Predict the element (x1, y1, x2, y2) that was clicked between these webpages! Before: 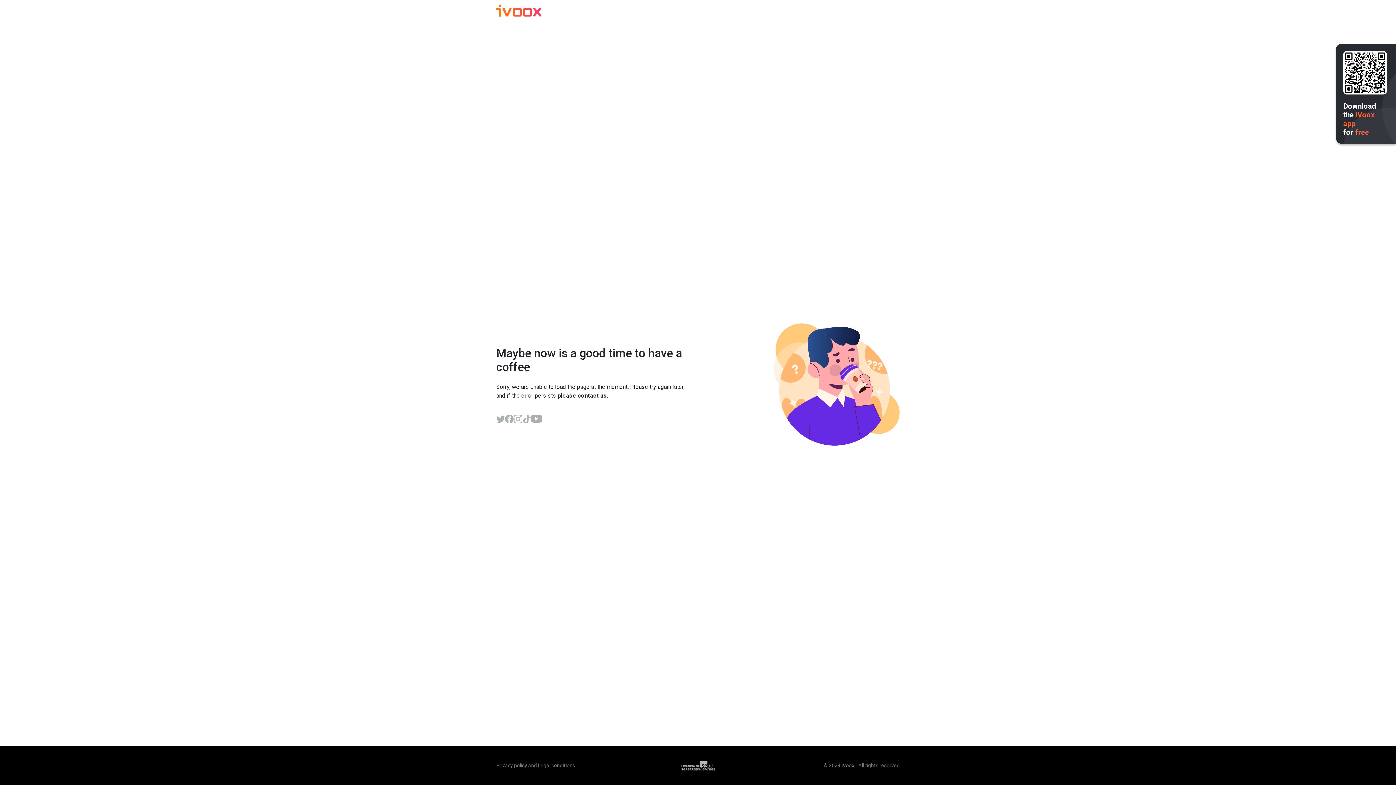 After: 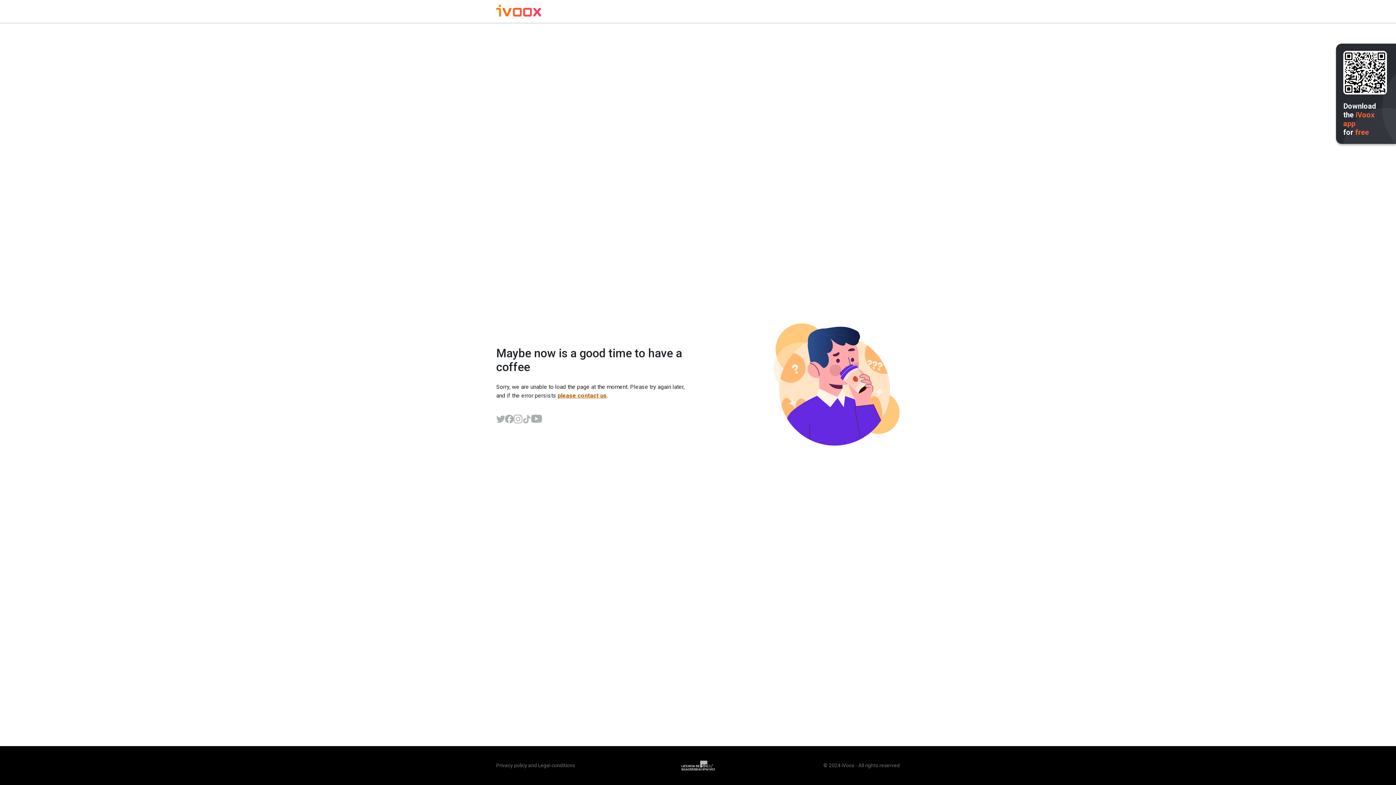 Action: label: please contact us bbox: (557, 392, 606, 399)